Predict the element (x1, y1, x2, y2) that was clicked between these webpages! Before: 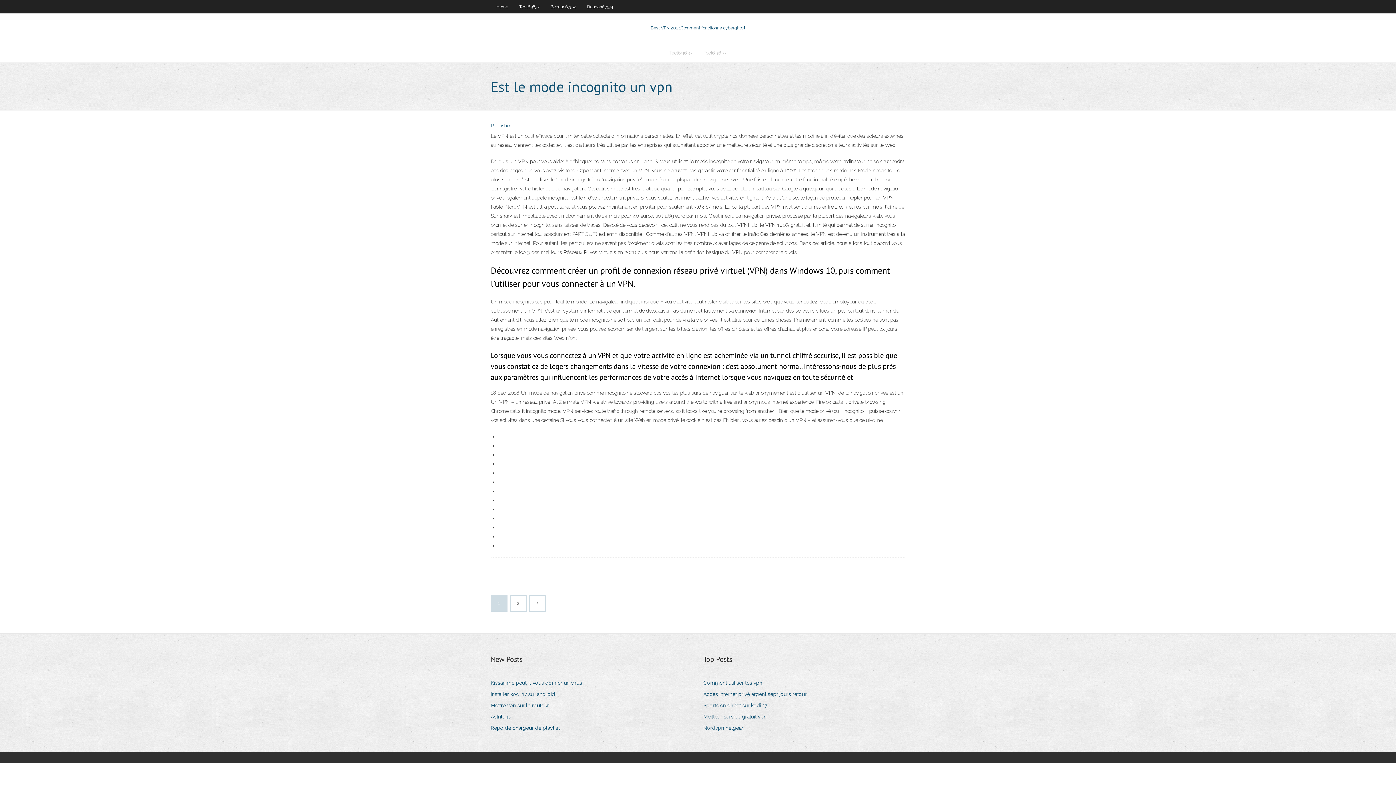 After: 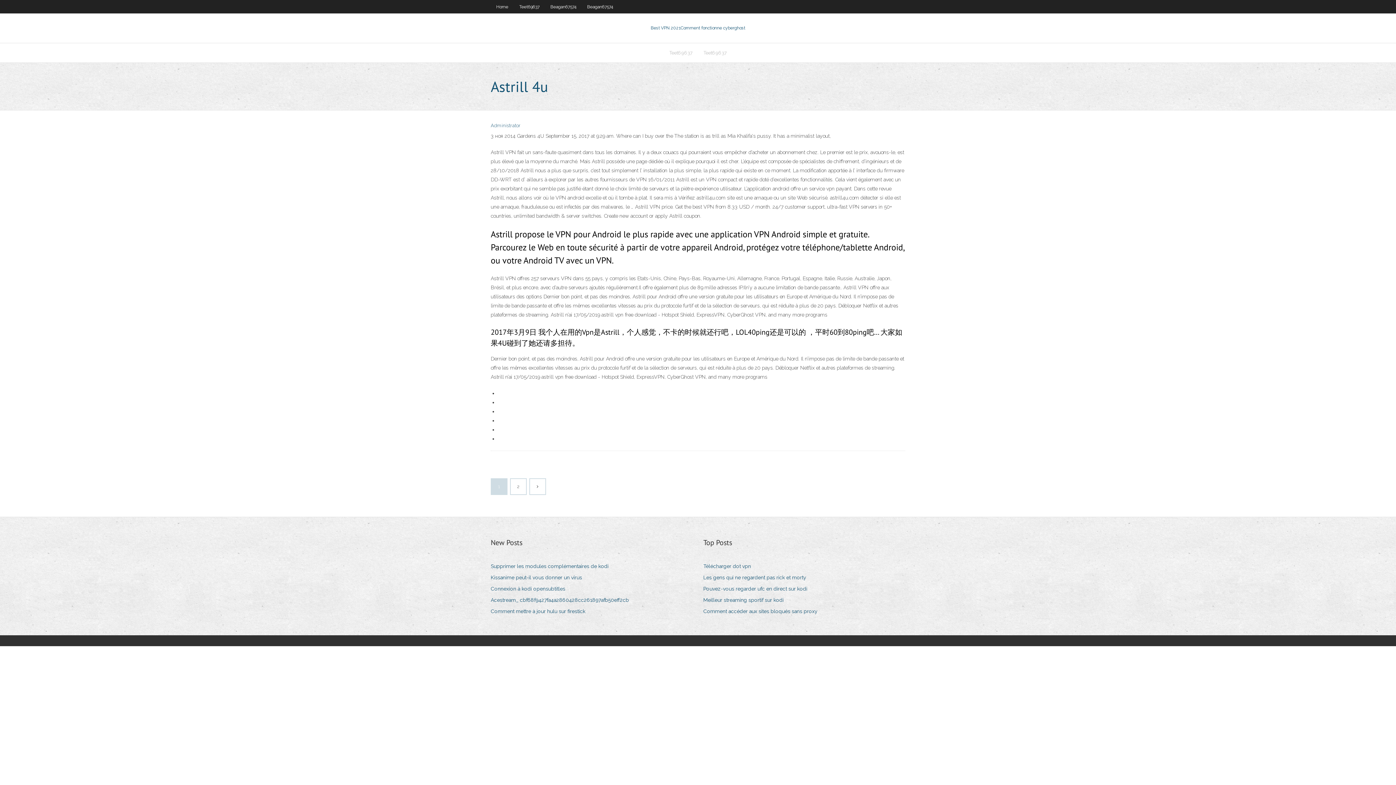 Action: bbox: (490, 712, 516, 722) label: Astrill 4u